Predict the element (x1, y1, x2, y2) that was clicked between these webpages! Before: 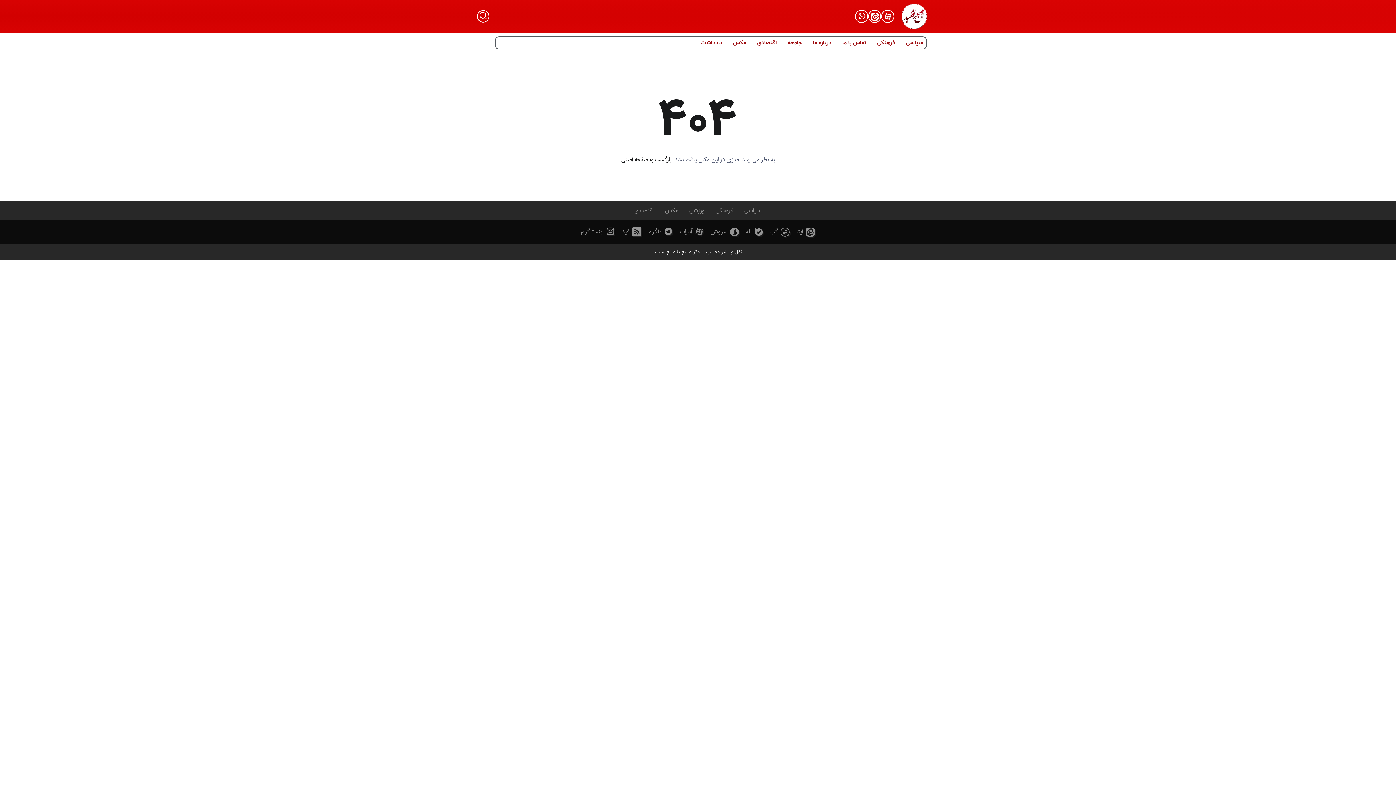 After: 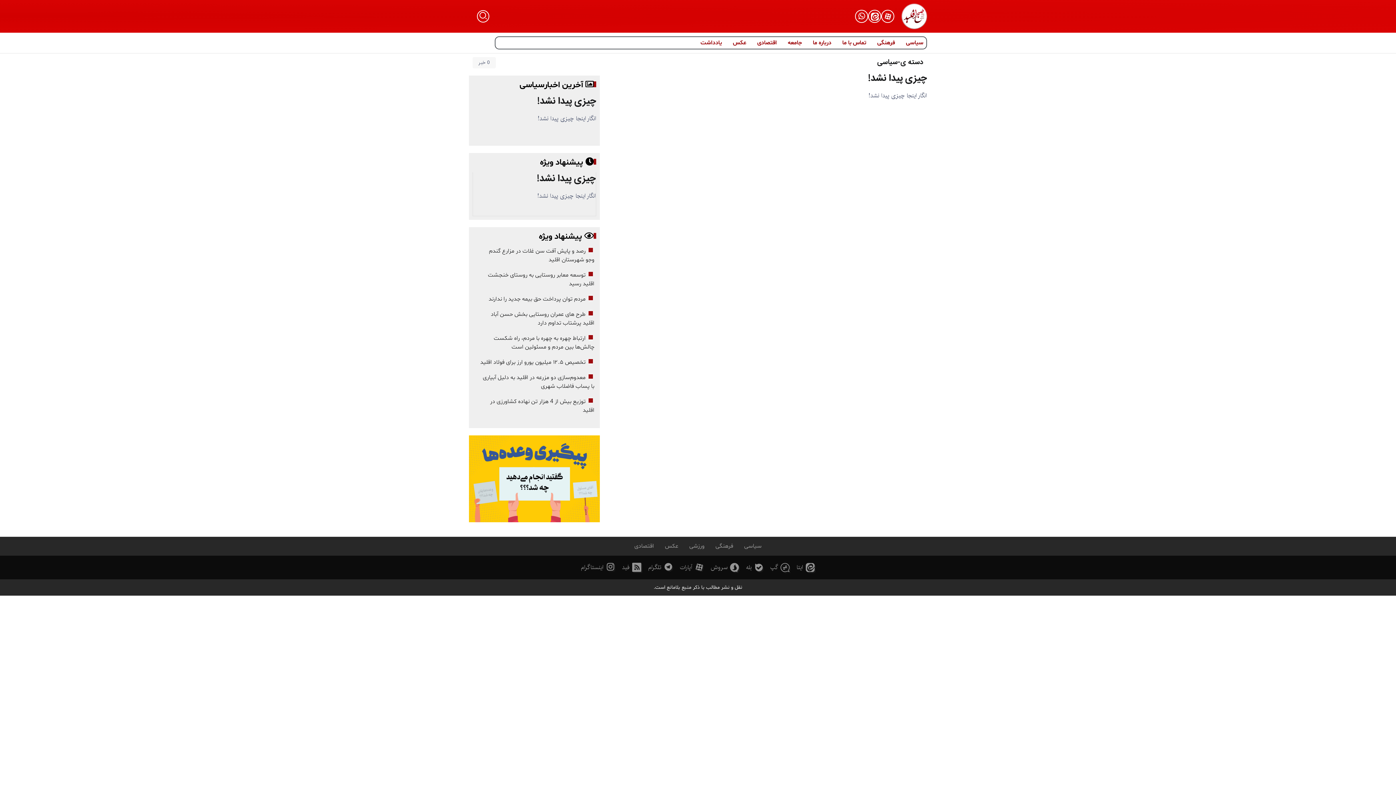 Action: label: سیاسی bbox: (903, 36, 926, 48)